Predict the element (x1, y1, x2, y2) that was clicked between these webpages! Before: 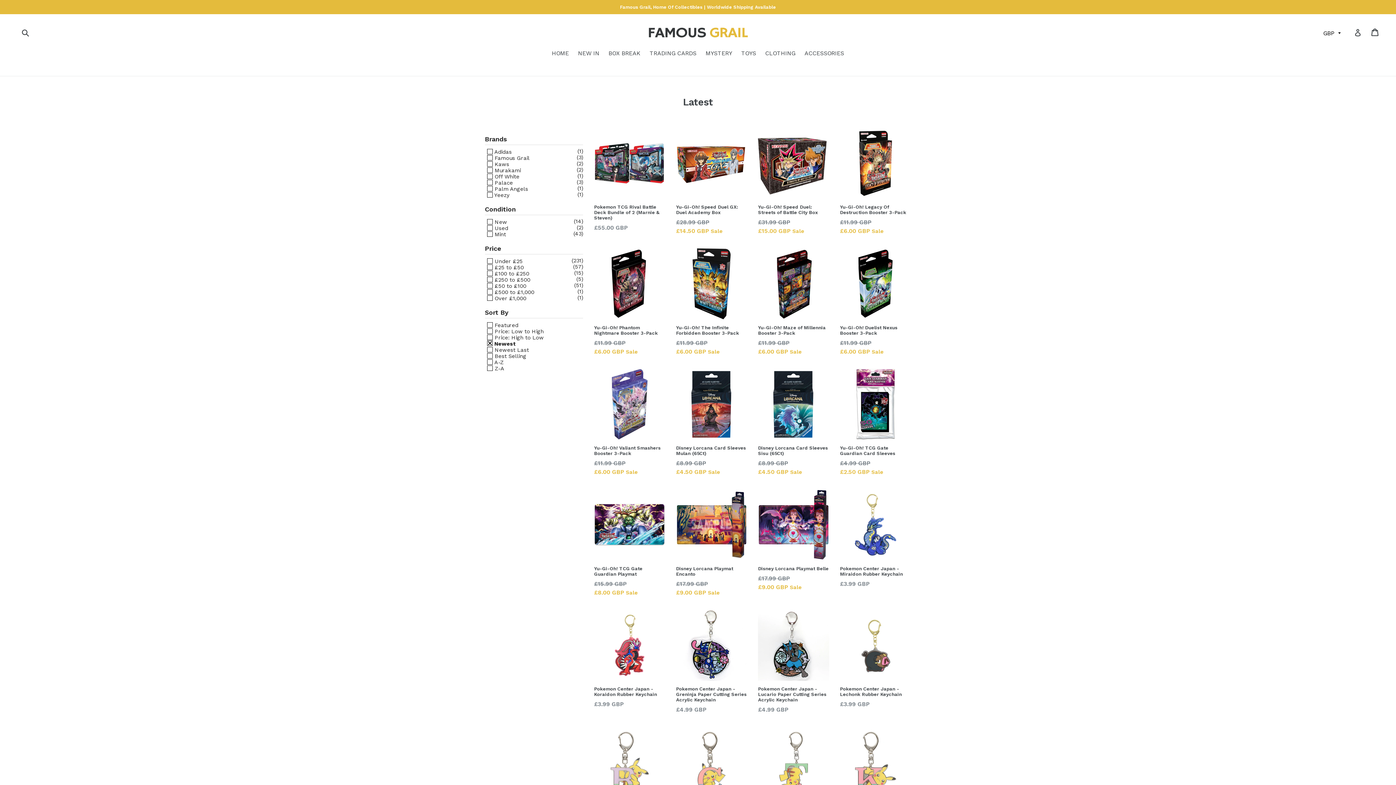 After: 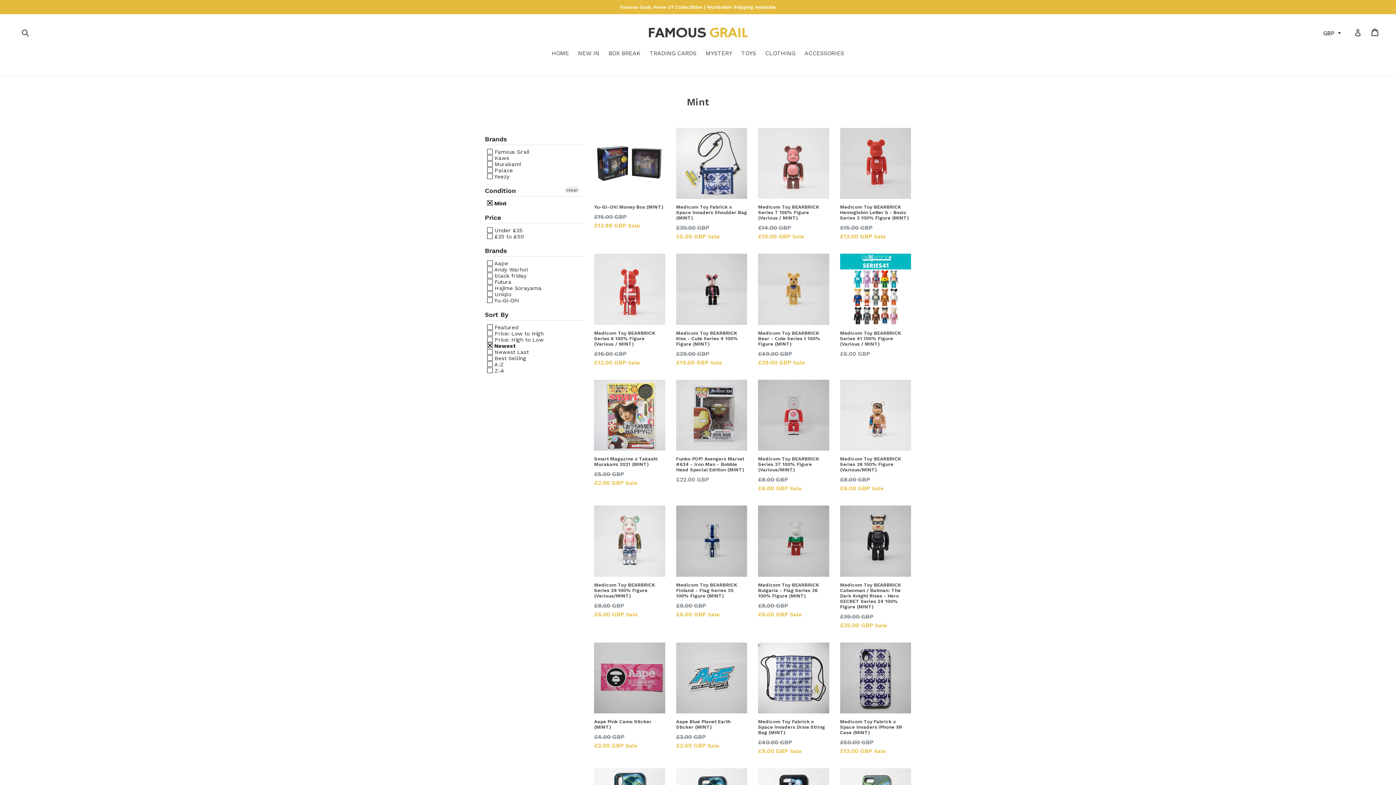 Action: label:  Mint bbox: (487, 231, 506, 237)